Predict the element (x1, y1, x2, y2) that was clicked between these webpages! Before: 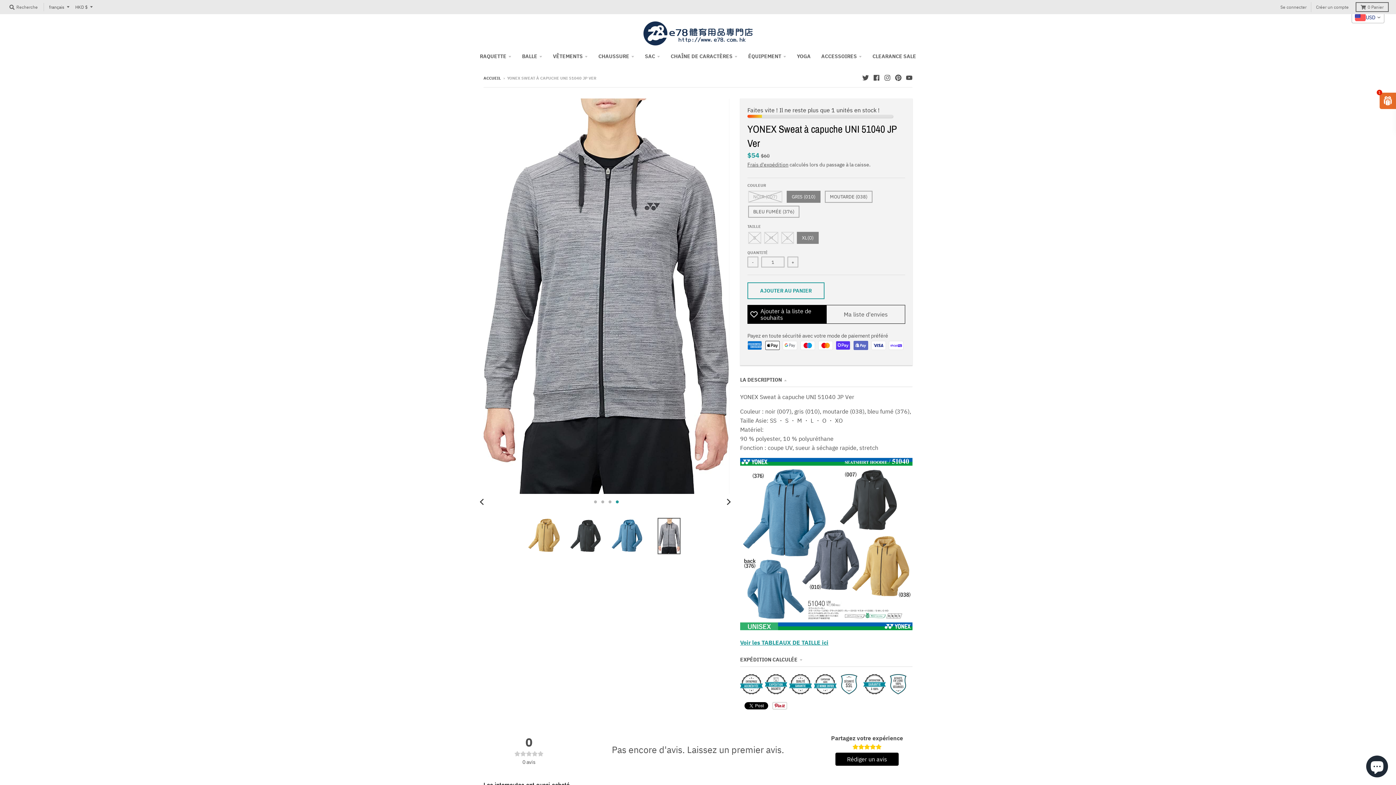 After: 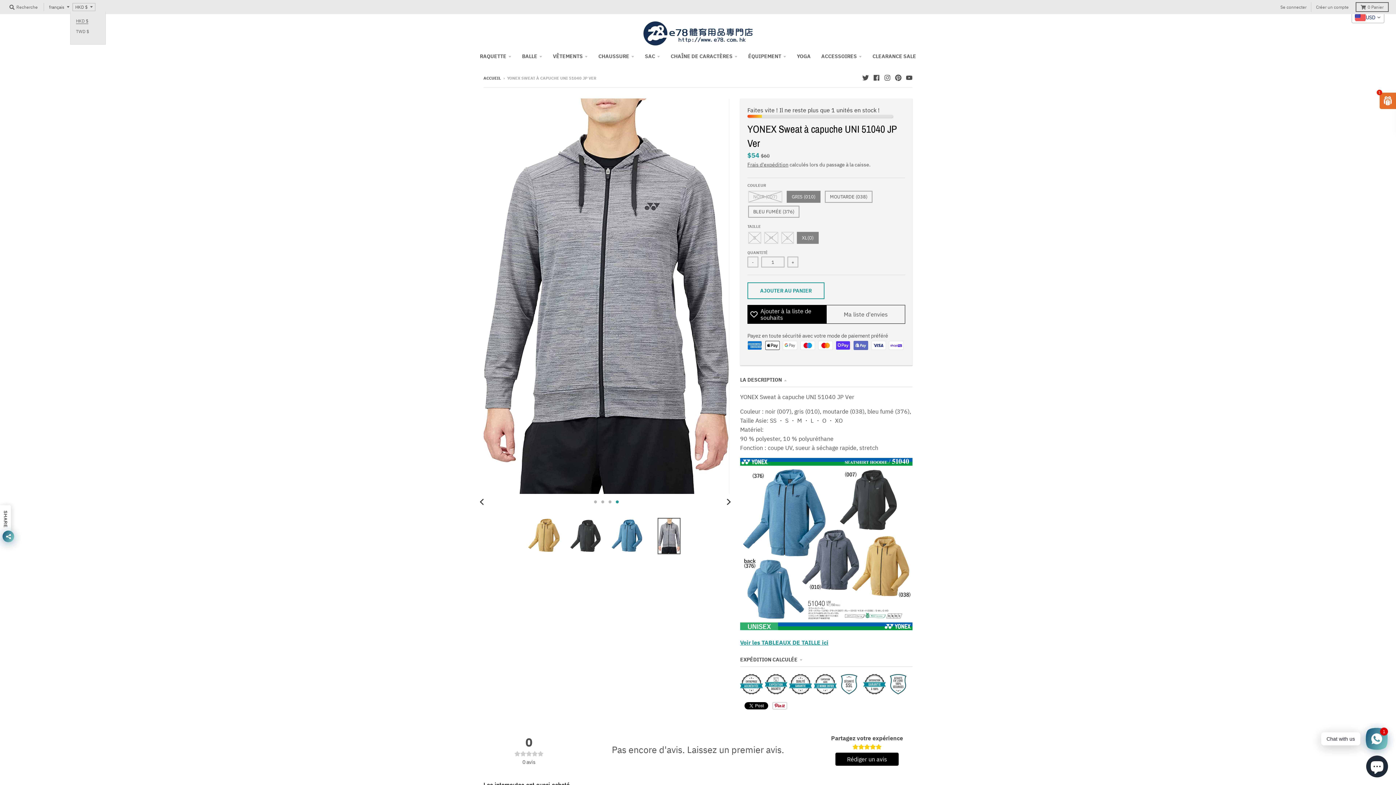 Action: bbox: (72, 2, 95, 11) label: HKD $